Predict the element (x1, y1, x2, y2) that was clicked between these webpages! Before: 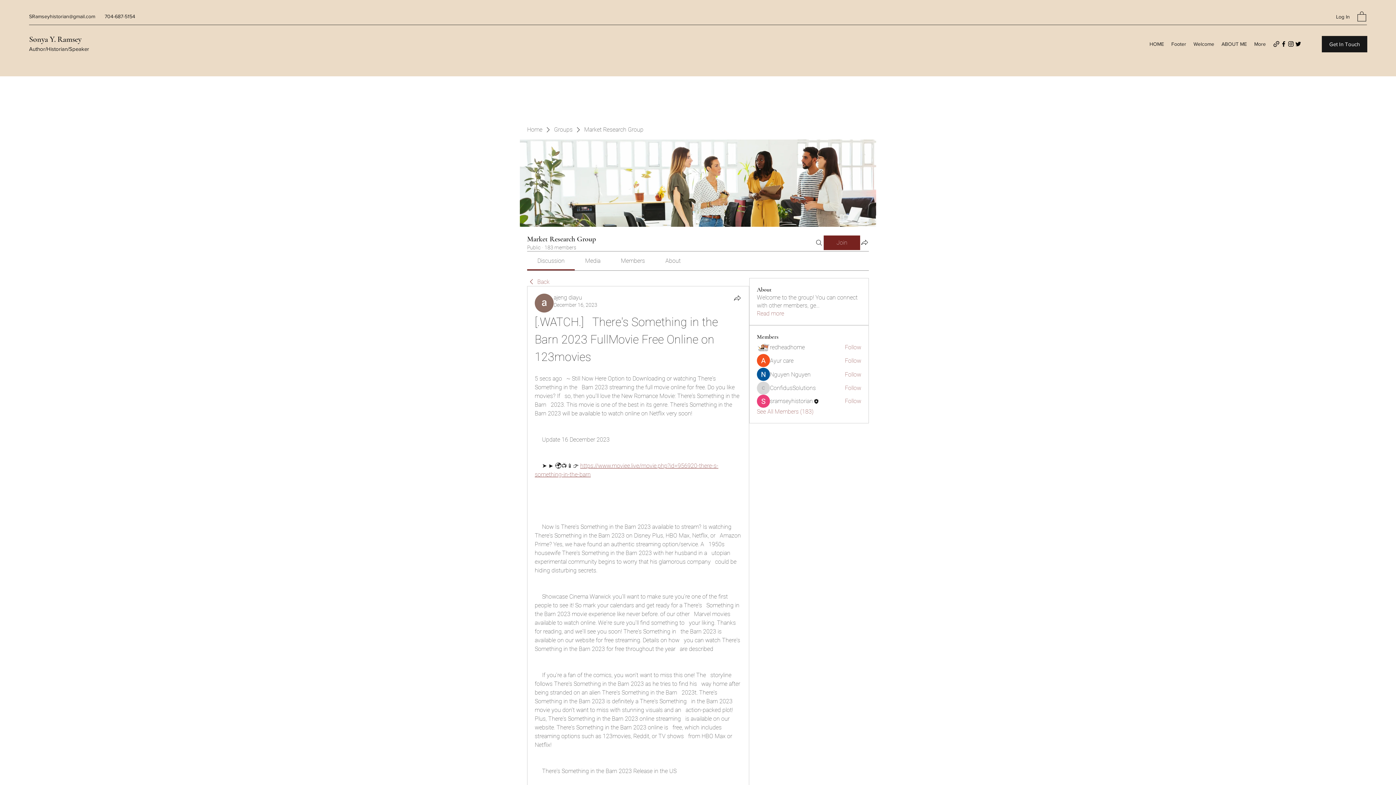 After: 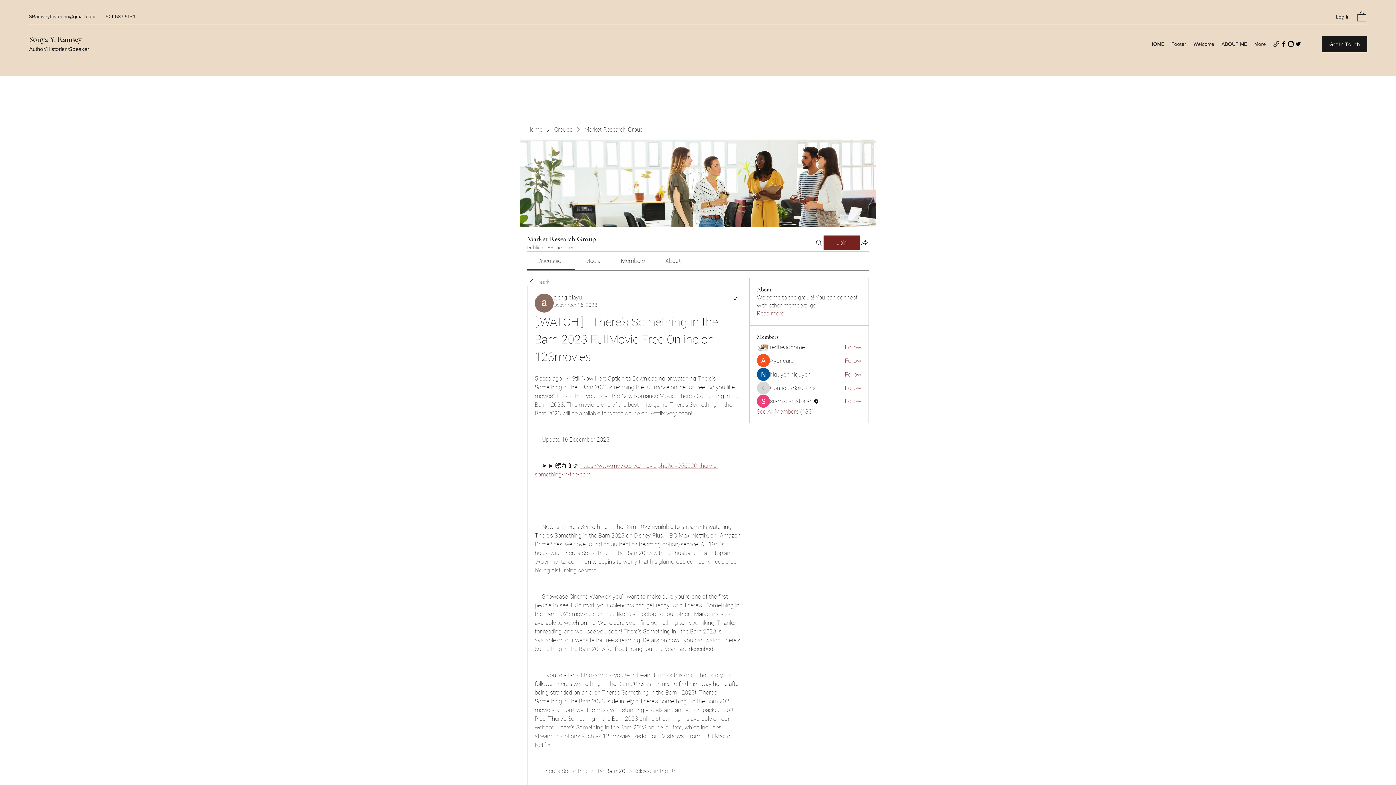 Action: bbox: (553, 302, 597, 308) label: December 16, 2023